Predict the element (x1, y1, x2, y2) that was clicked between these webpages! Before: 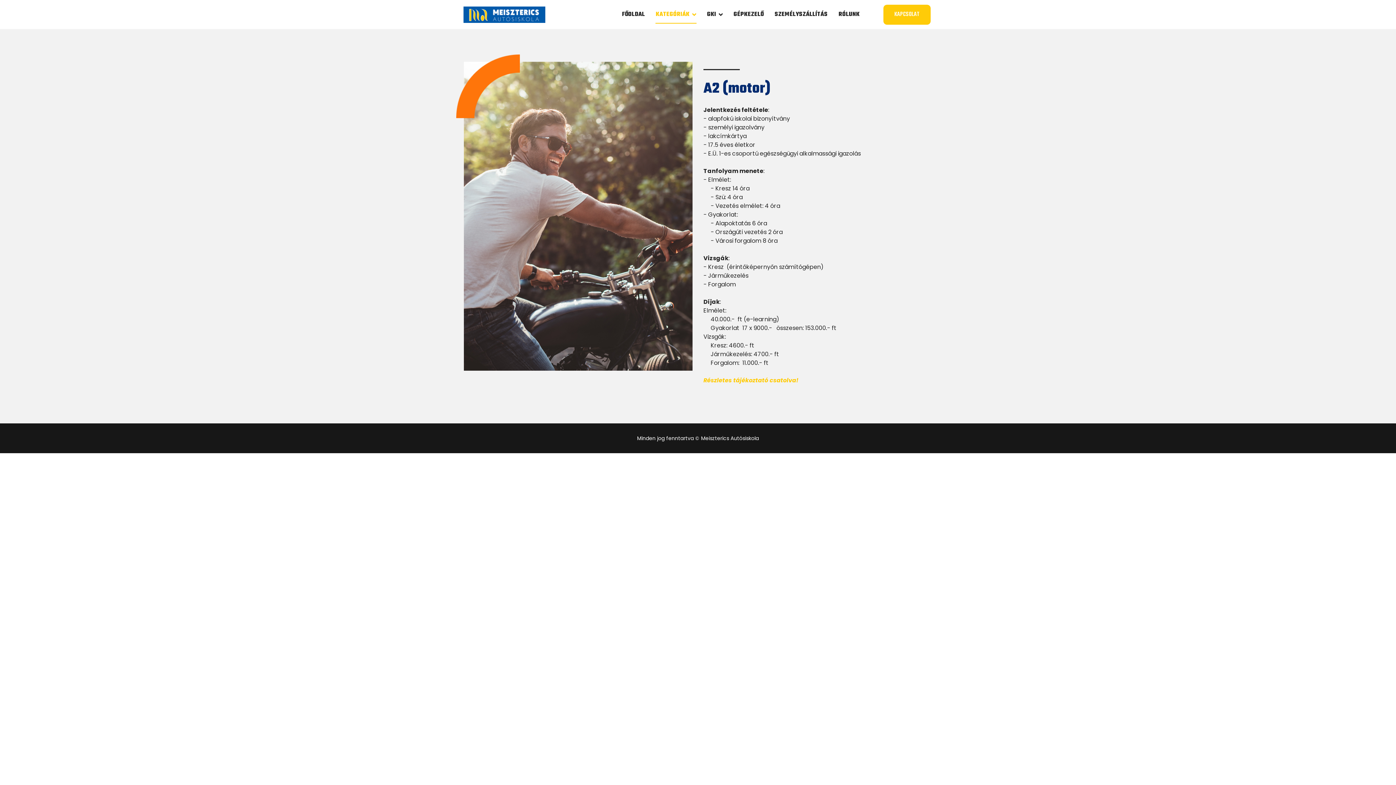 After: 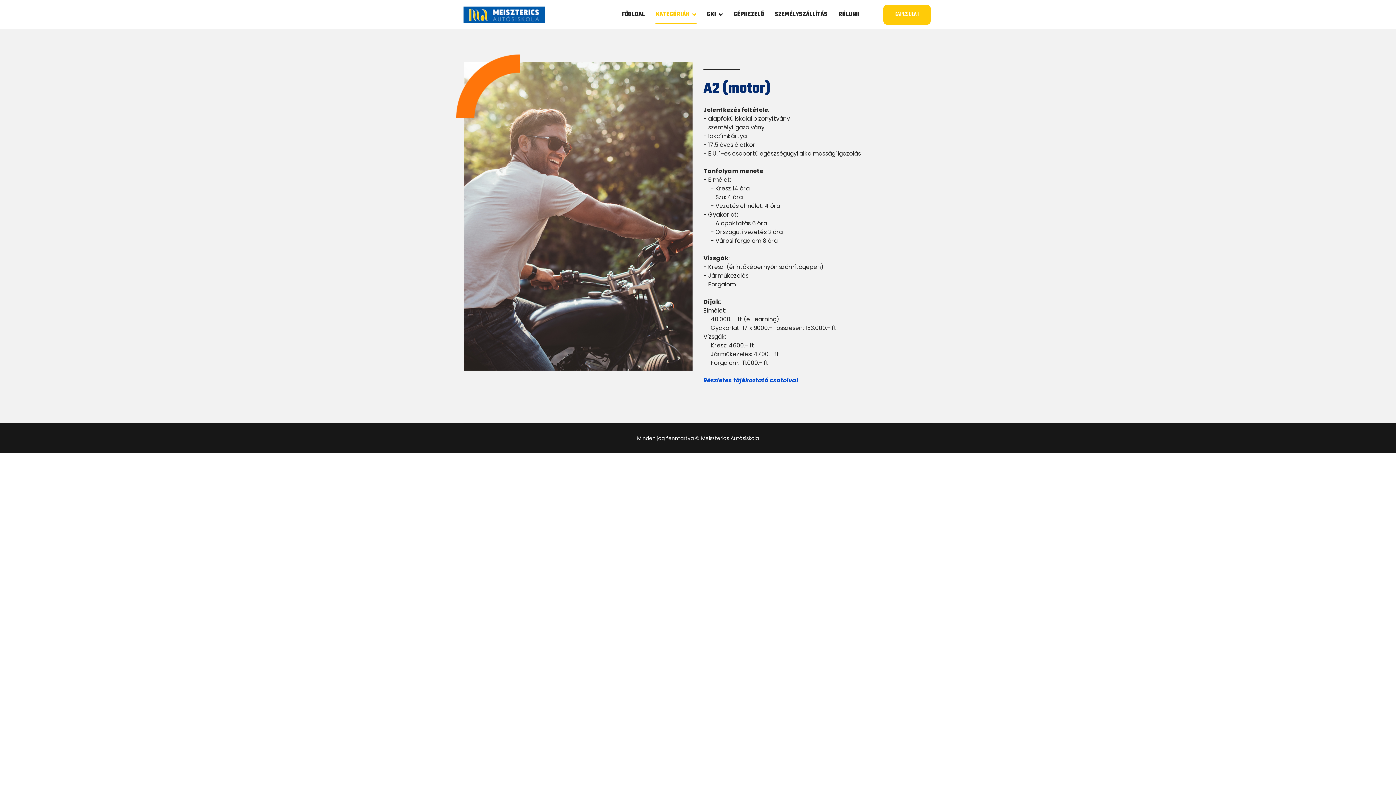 Action: bbox: (703, 376, 798, 384) label: Részletes tájékoztató csatolva!